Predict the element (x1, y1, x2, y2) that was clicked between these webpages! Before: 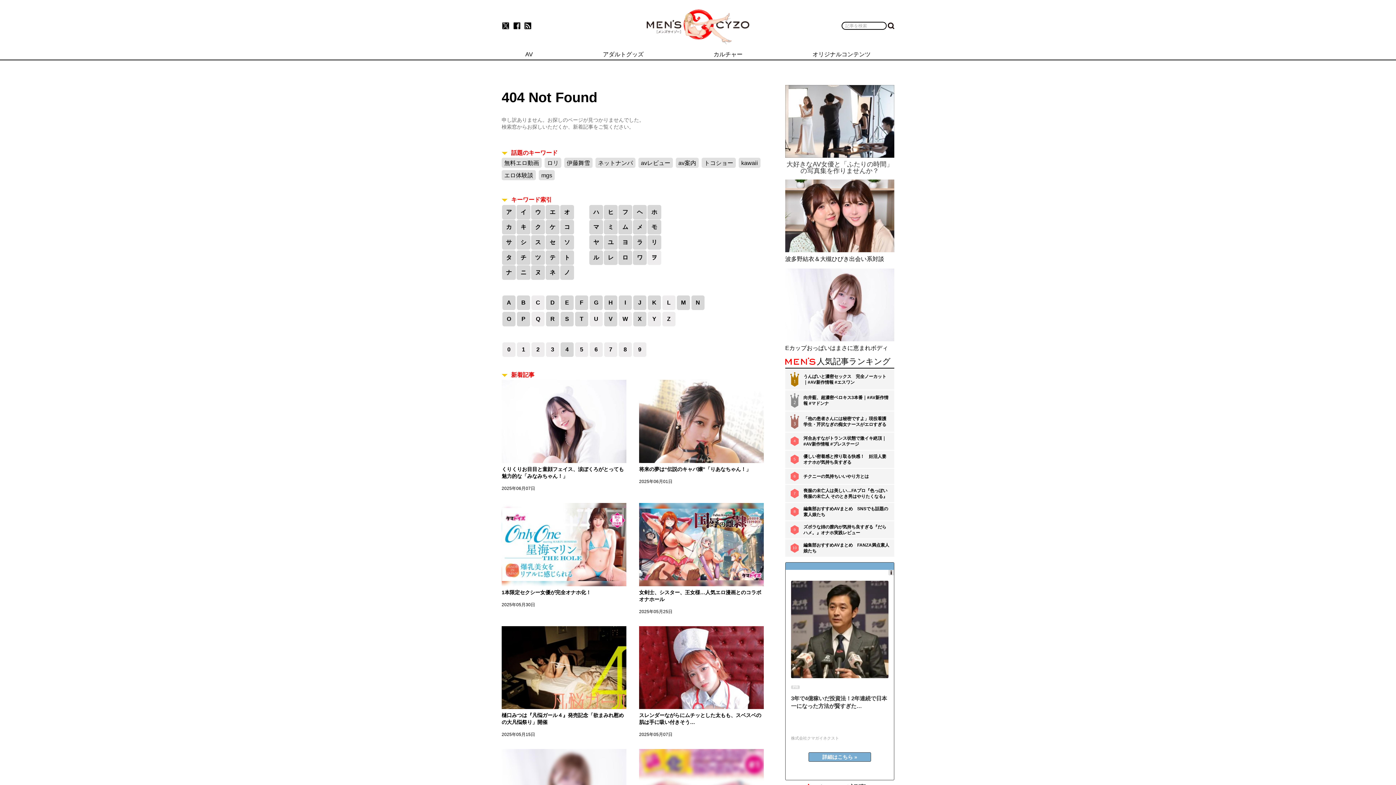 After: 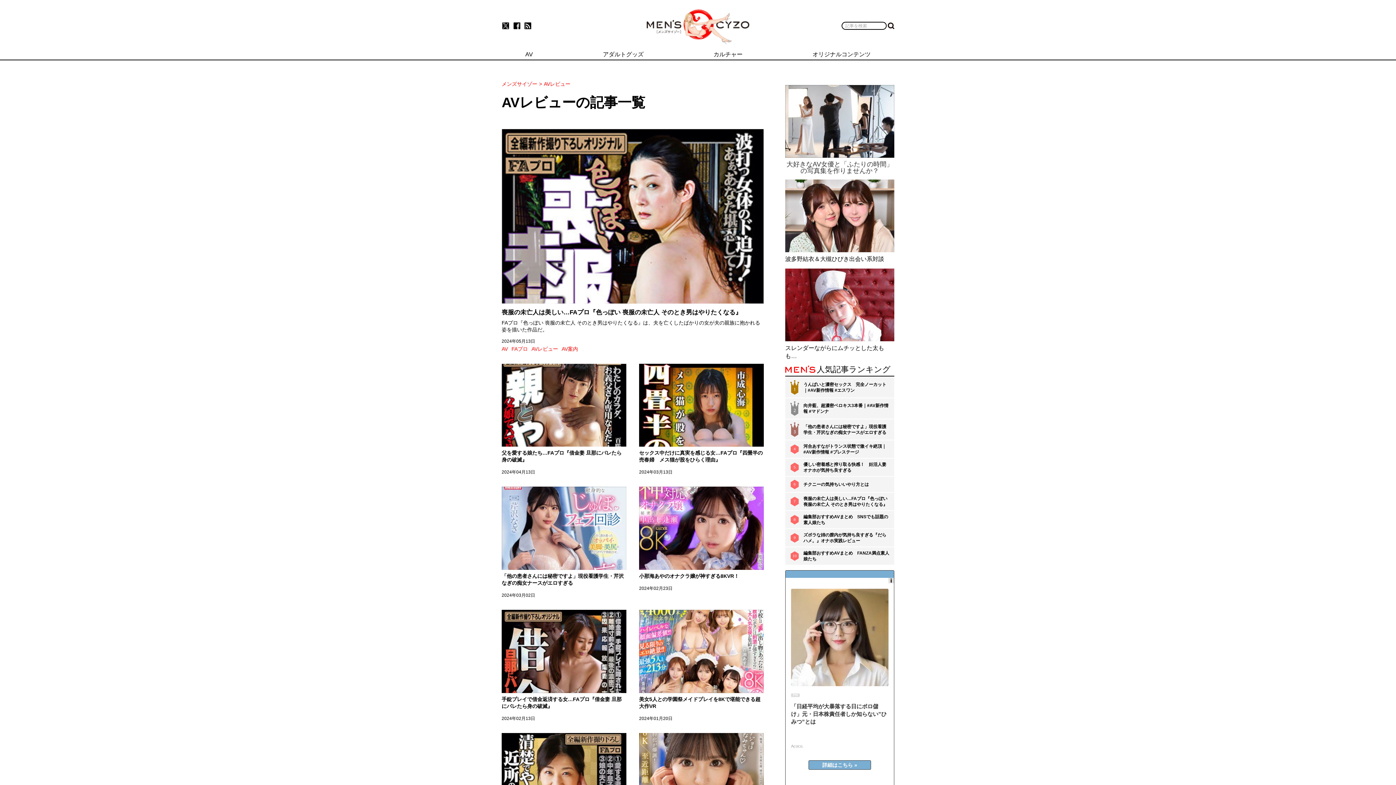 Action: bbox: (638, 157, 673, 168) label: avレビュー